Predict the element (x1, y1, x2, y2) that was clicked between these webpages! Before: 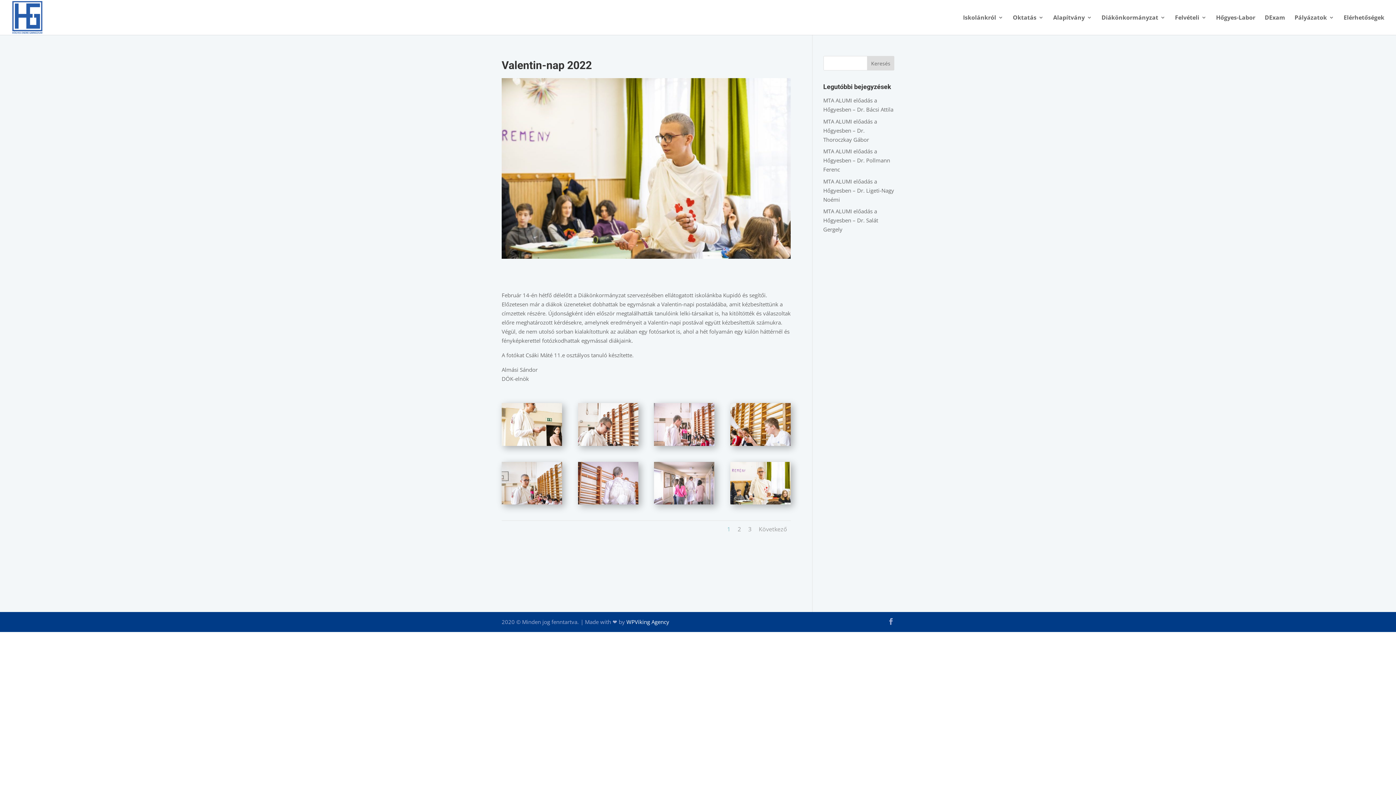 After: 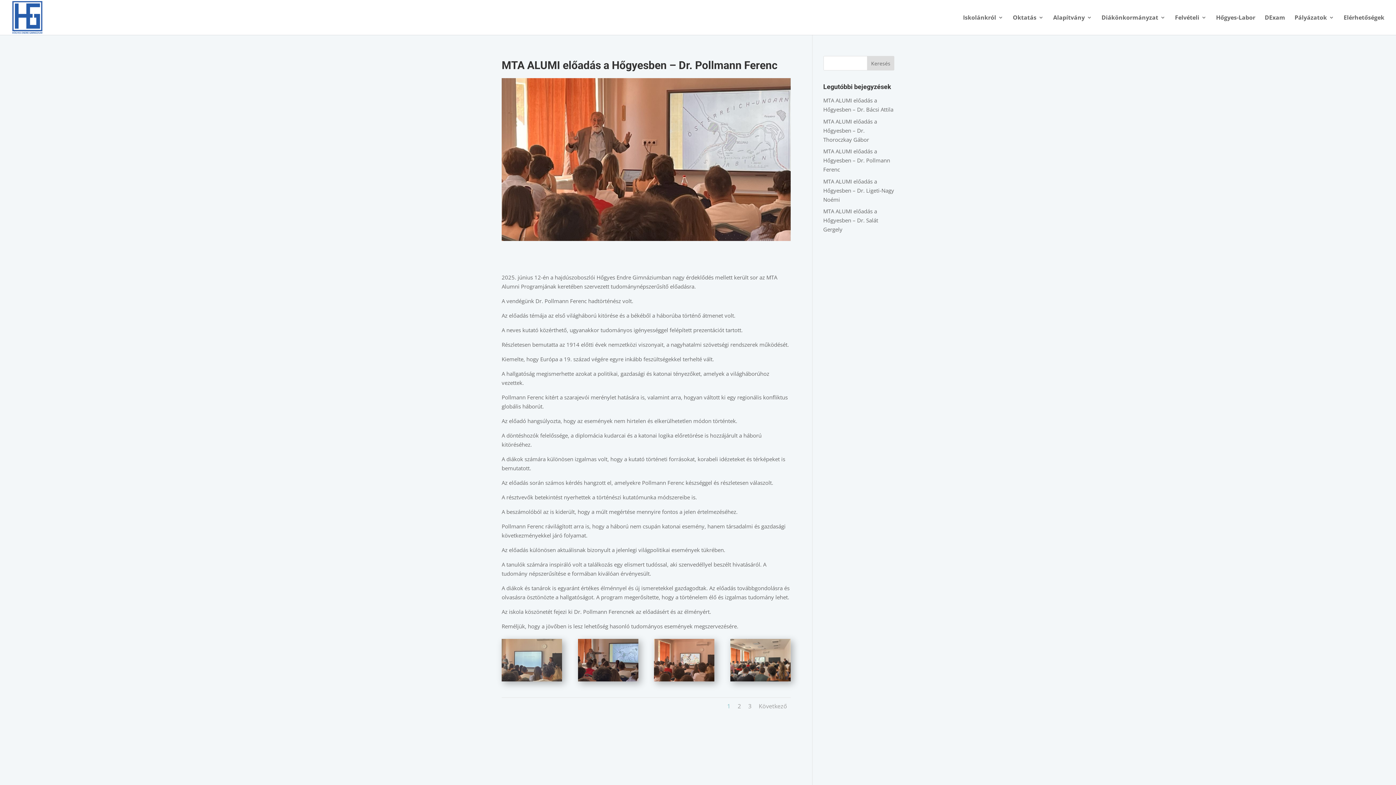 Action: label: MTA ALUMI előadás a Hőgyesben – Dr. Pollmann Ferenc bbox: (823, 147, 890, 173)